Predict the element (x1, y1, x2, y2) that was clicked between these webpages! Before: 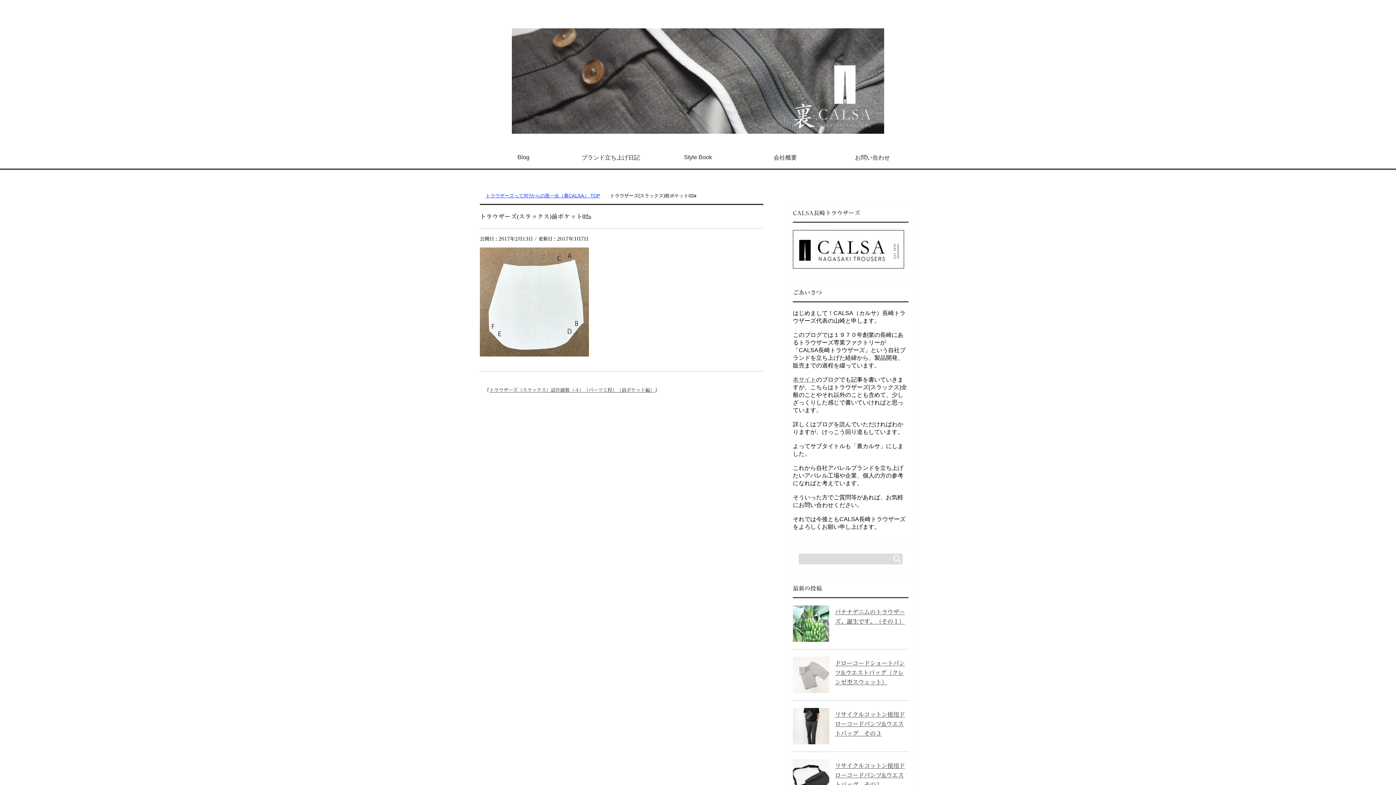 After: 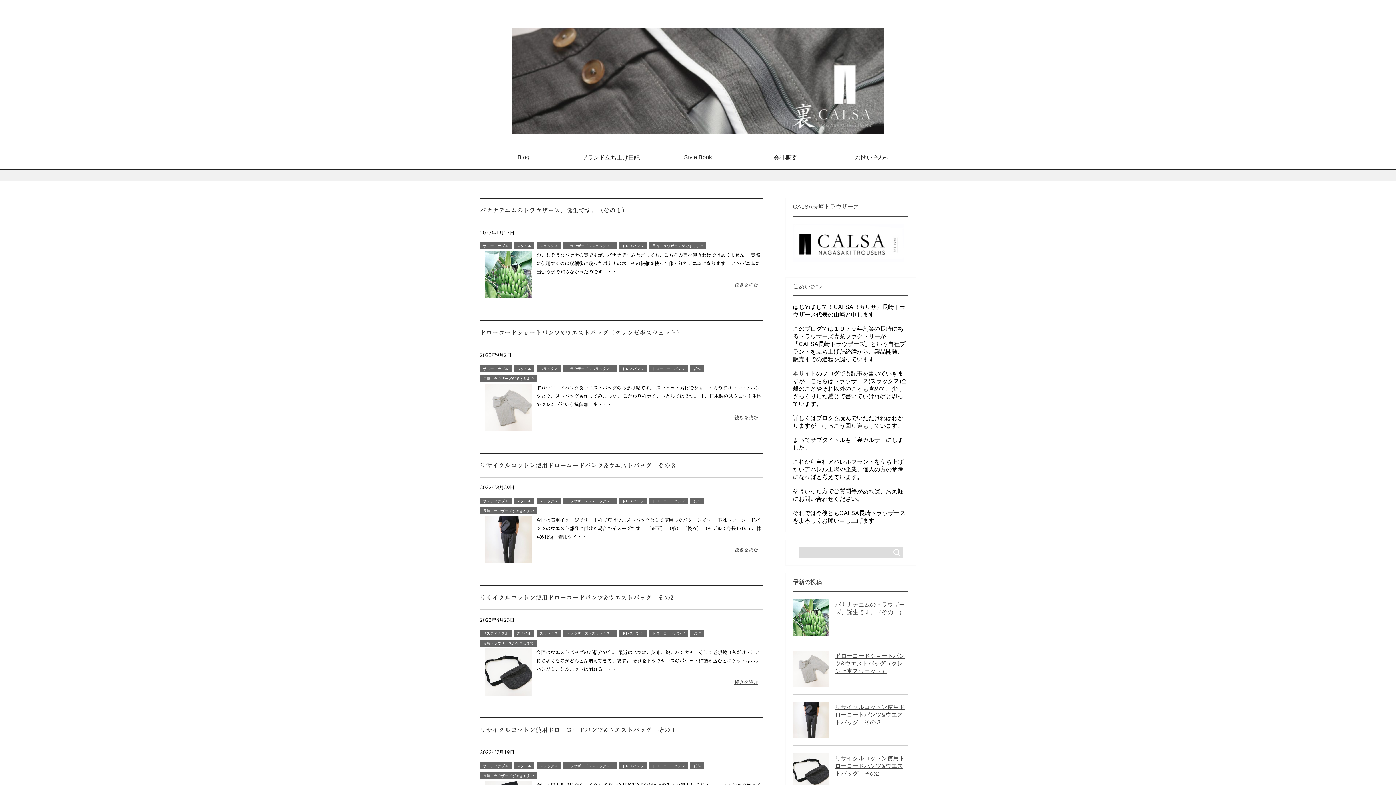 Action: bbox: (485, 193, 600, 198) label: トラウザーズって何?からの第一歩（裏CALSA） TOP